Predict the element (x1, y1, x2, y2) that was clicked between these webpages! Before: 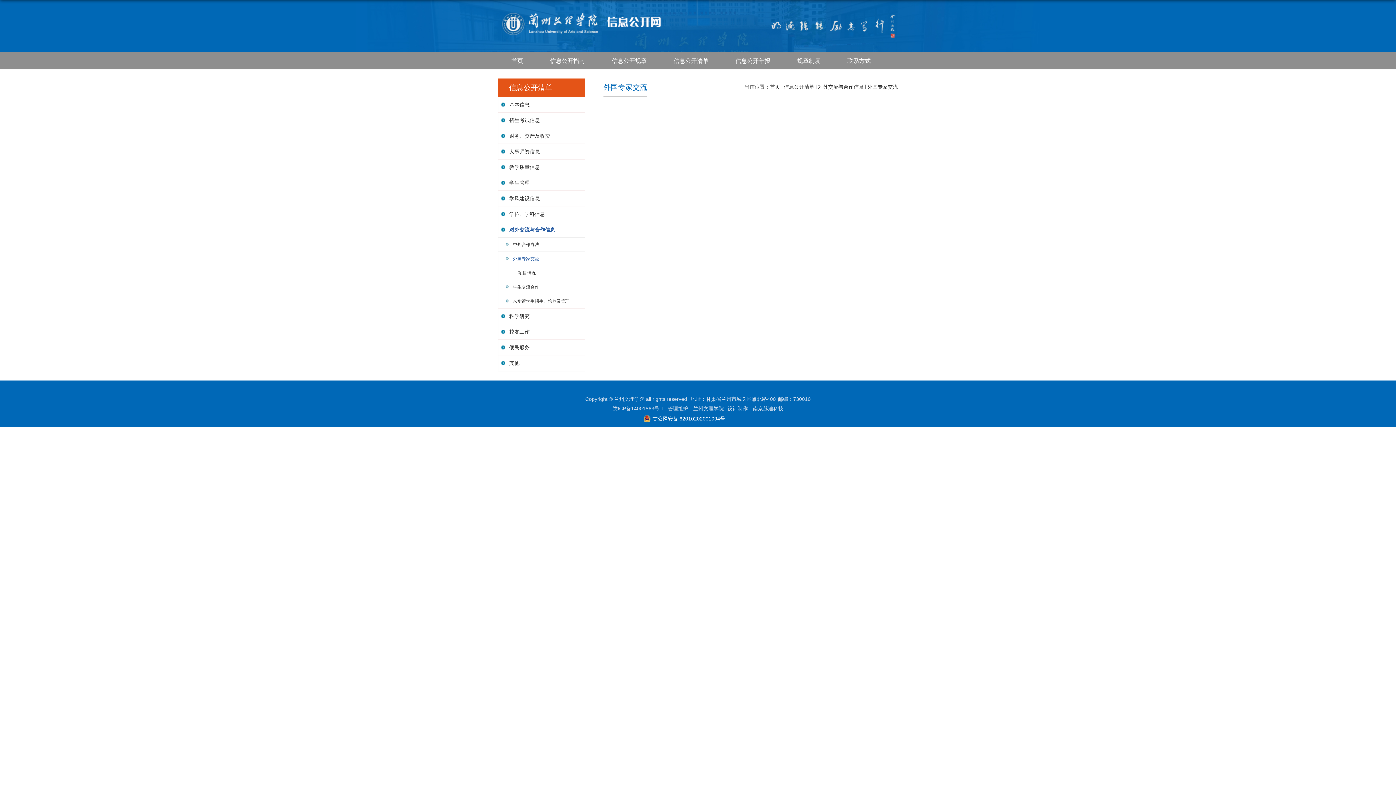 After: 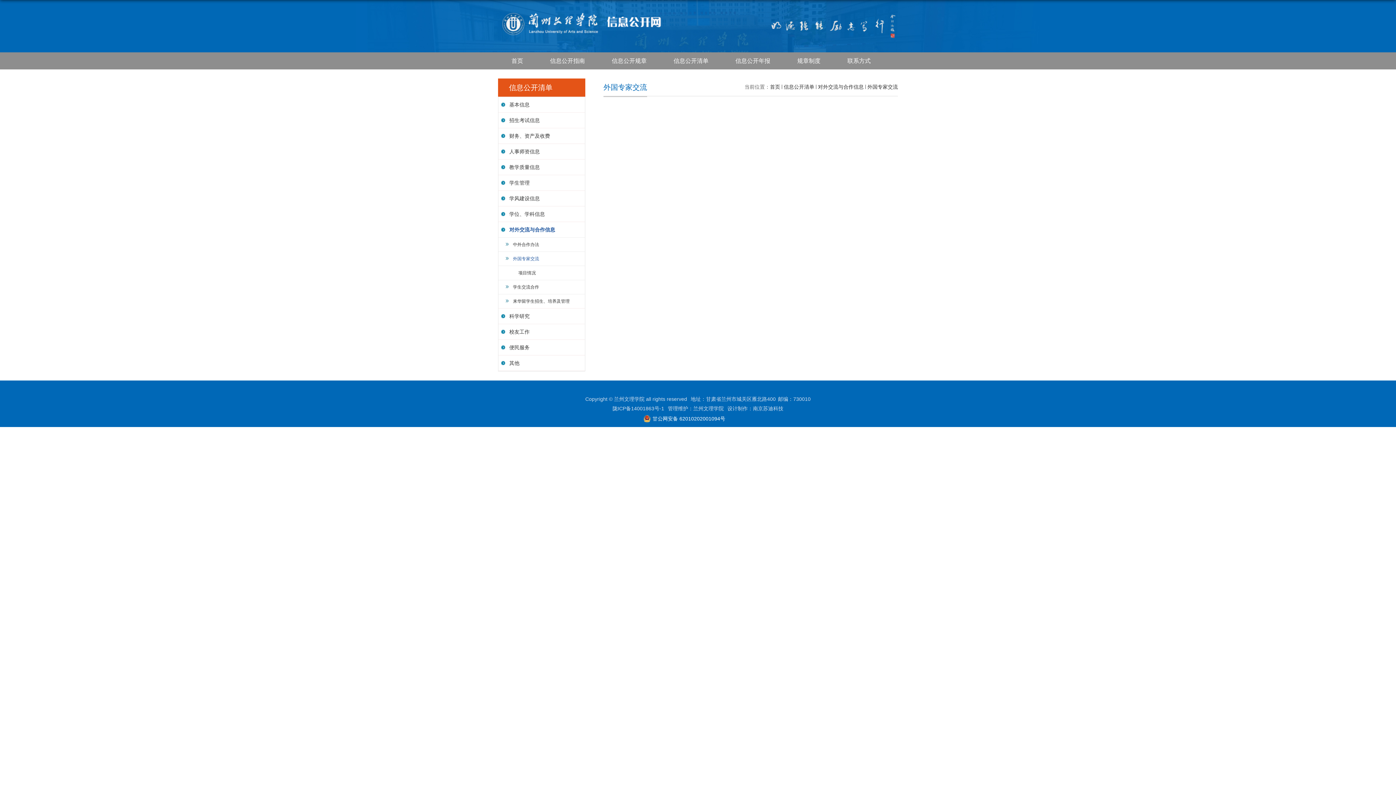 Action: bbox: (498, 251, 585, 266) label: 外国专家交流